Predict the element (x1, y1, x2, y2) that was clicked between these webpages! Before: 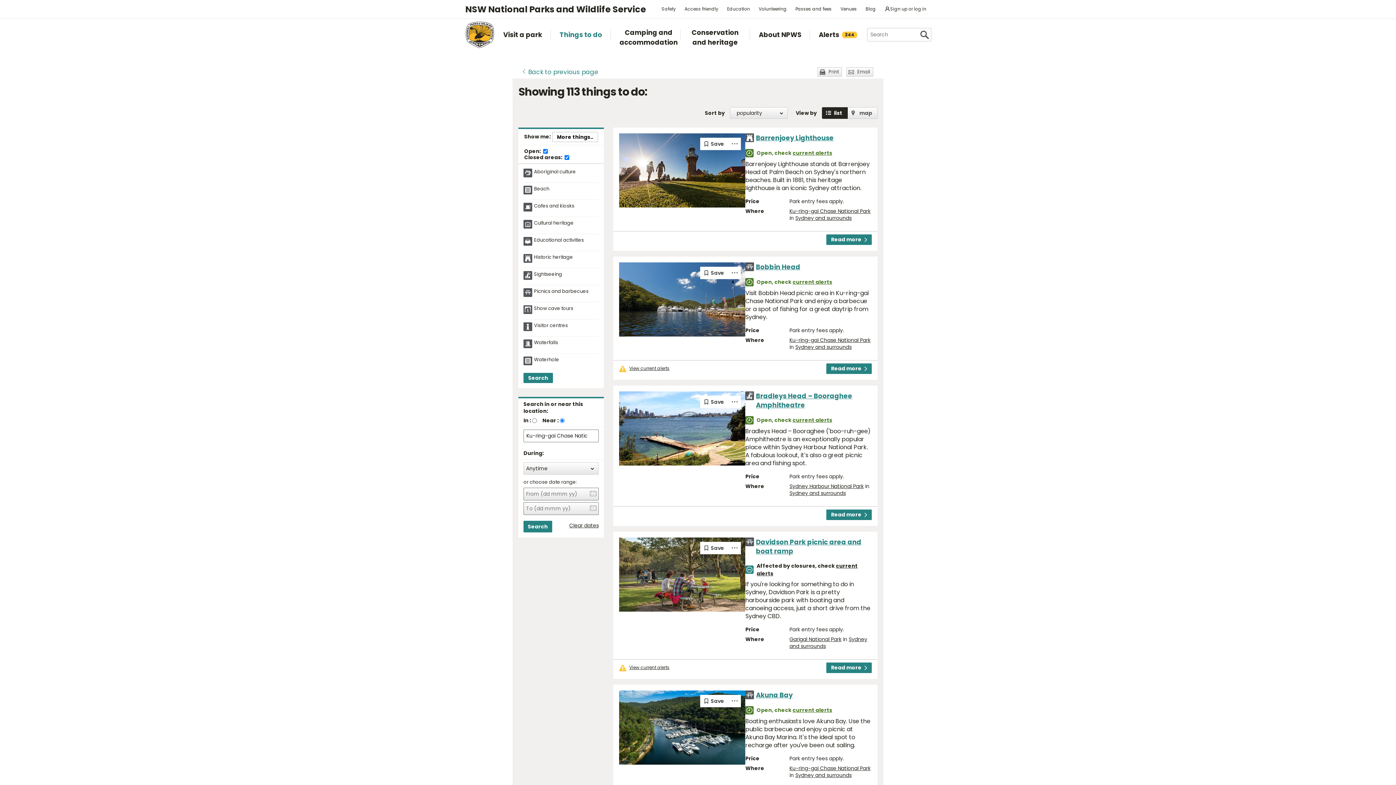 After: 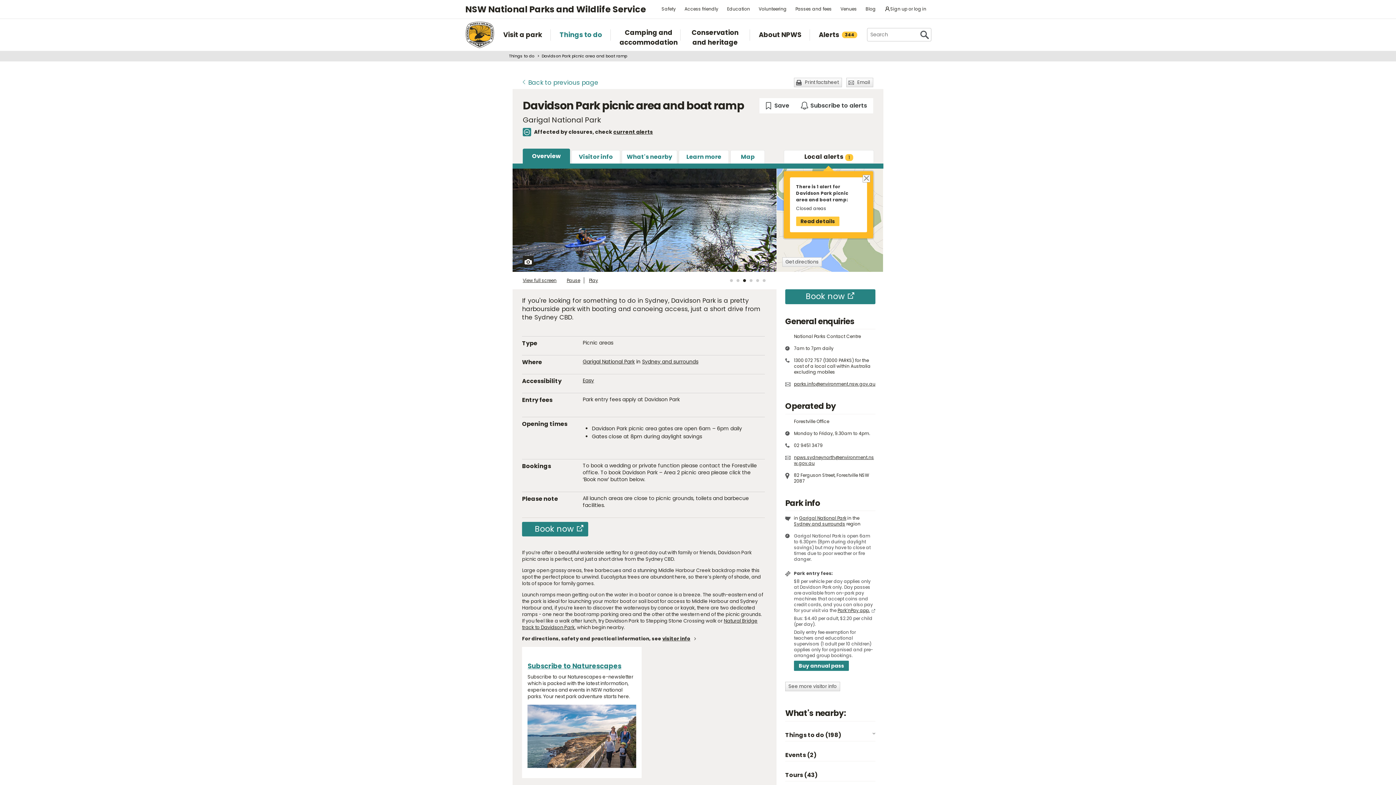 Action: bbox: (619, 537, 745, 611)